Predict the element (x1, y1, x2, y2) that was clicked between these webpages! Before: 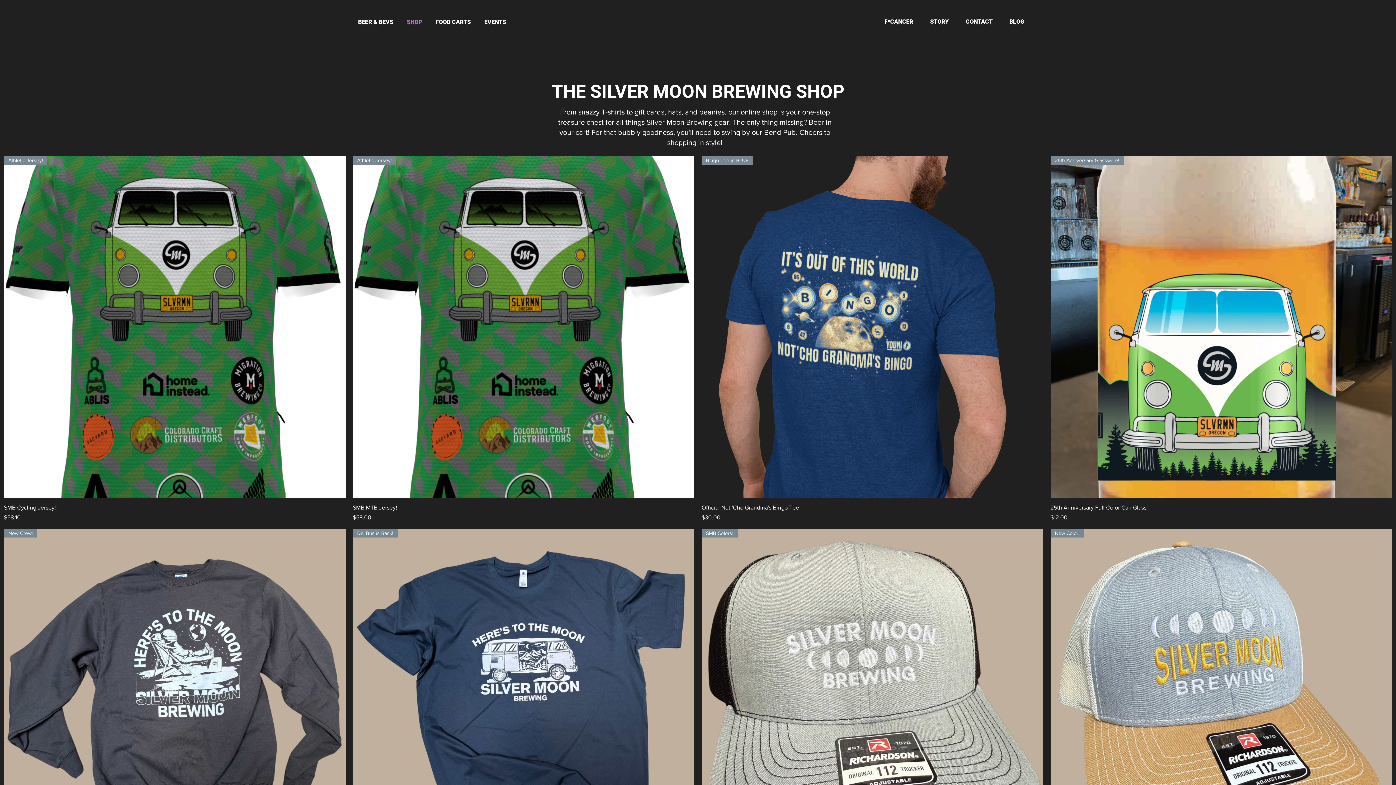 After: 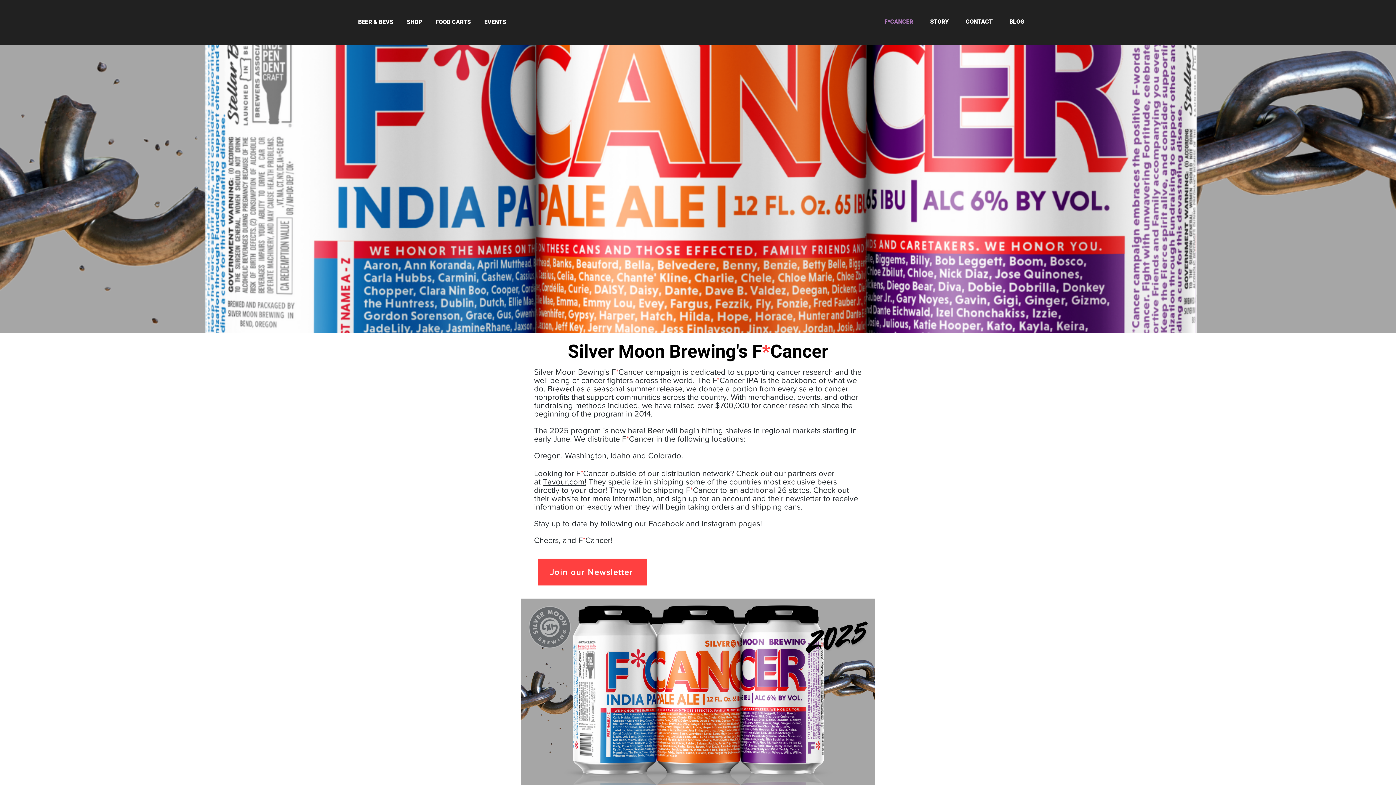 Action: bbox: (879, 12, 924, 30) label: F*CANCER